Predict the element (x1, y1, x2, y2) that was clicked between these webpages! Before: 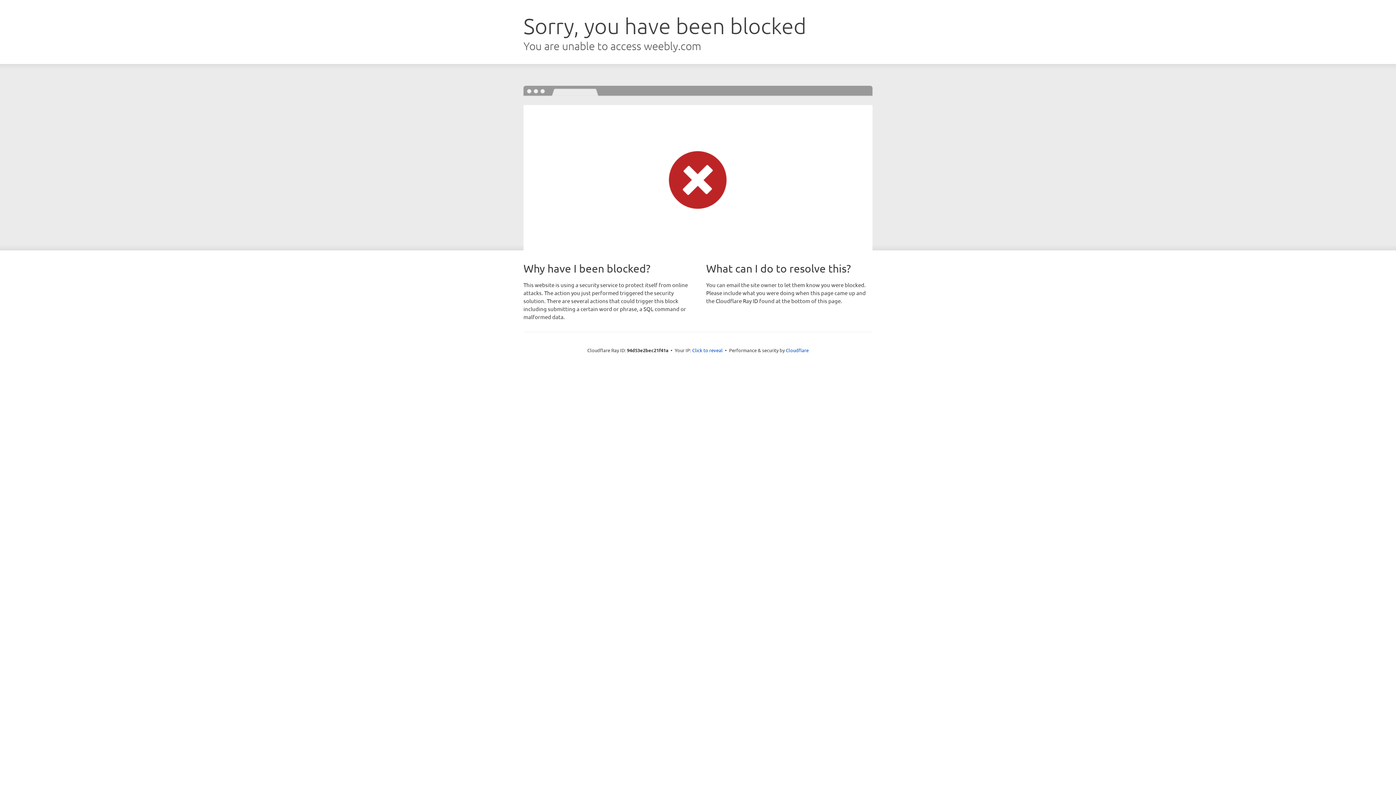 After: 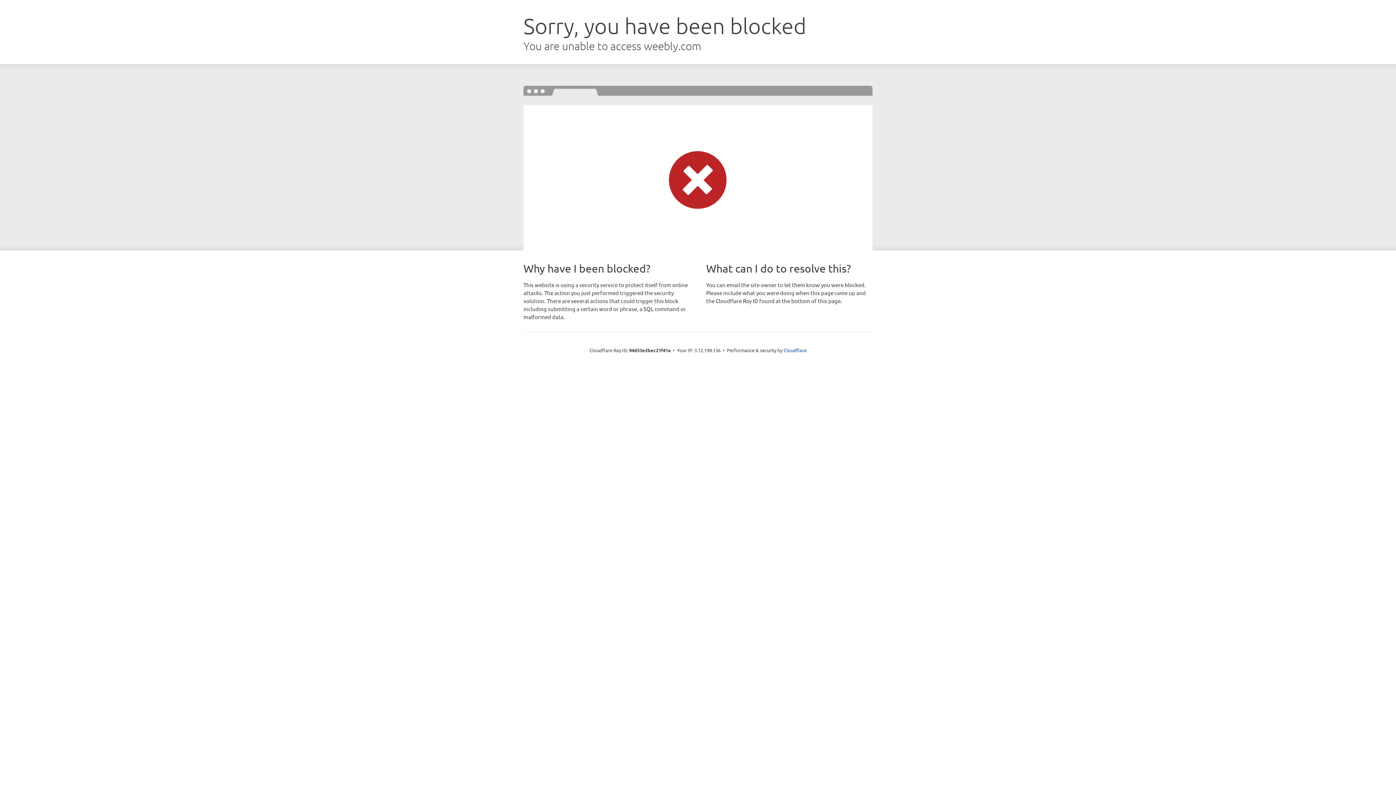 Action: bbox: (692, 346, 722, 353) label: Click to reveal